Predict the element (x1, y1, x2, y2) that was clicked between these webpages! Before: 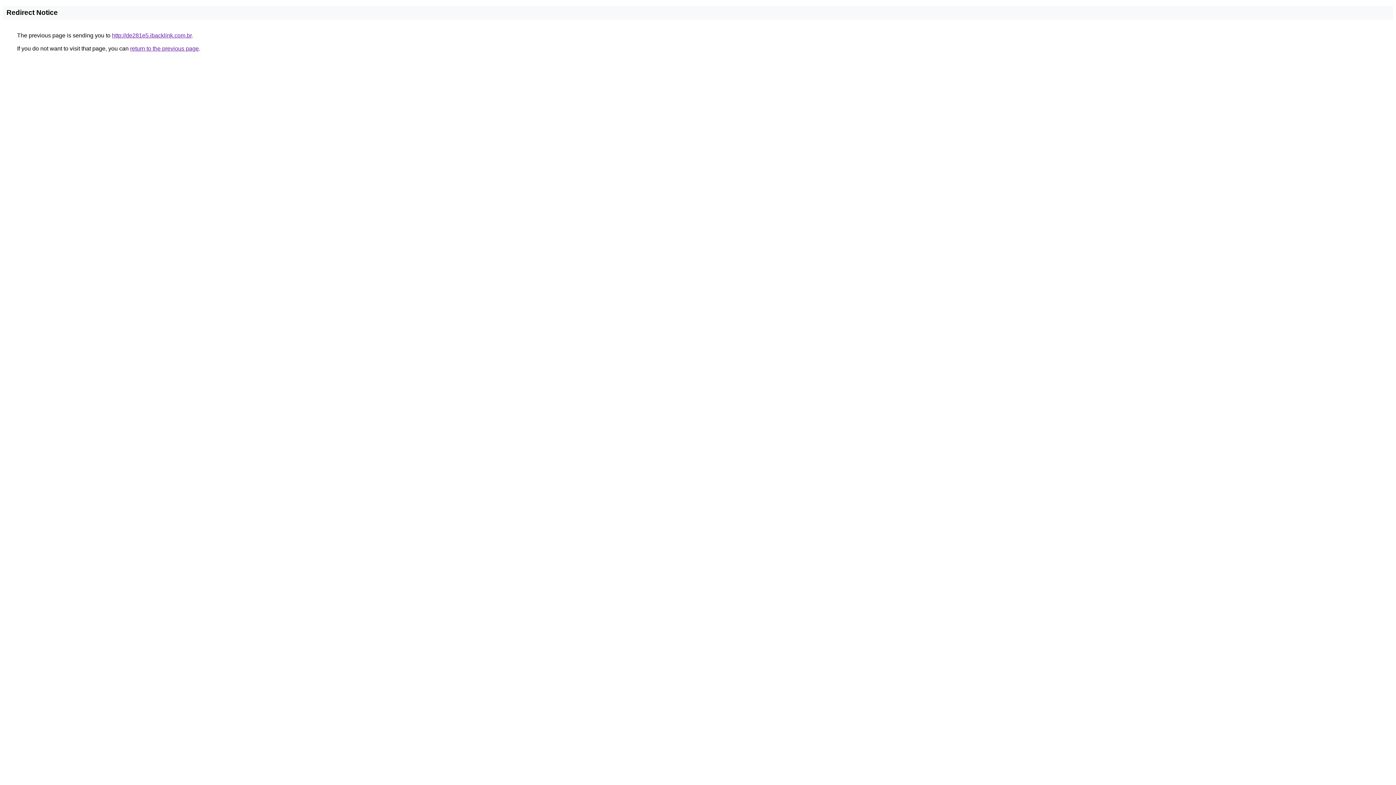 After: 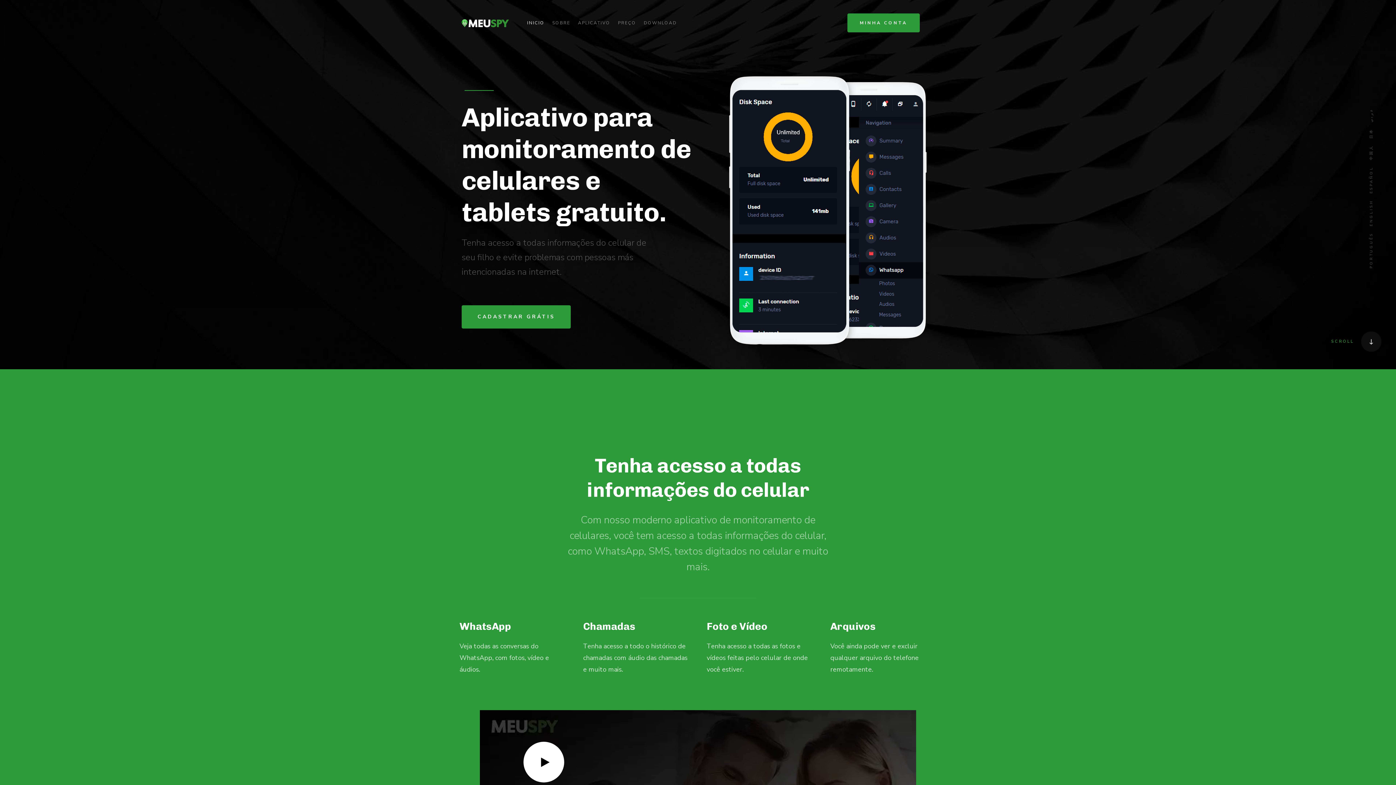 Action: label: http://de281e5.ibacklink.com.br bbox: (112, 32, 191, 38)